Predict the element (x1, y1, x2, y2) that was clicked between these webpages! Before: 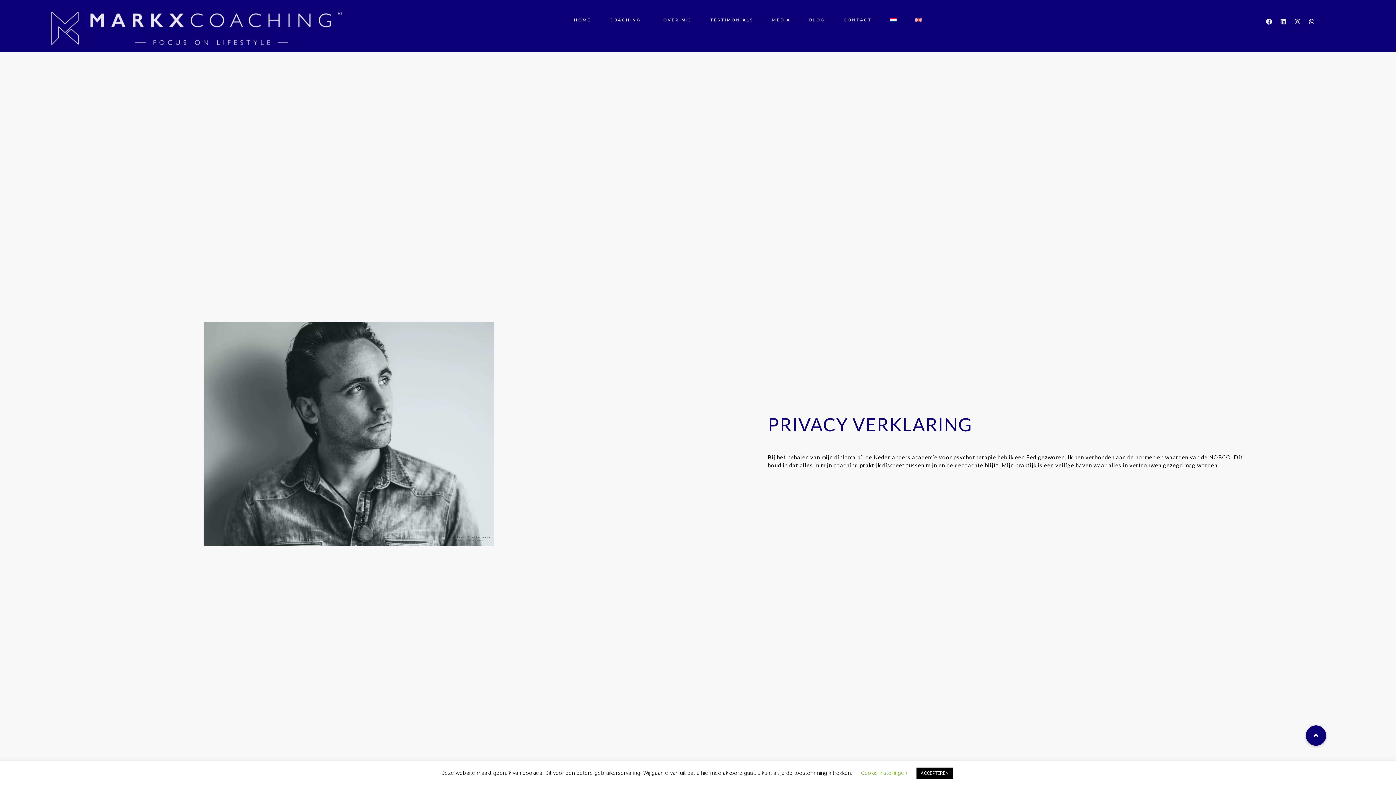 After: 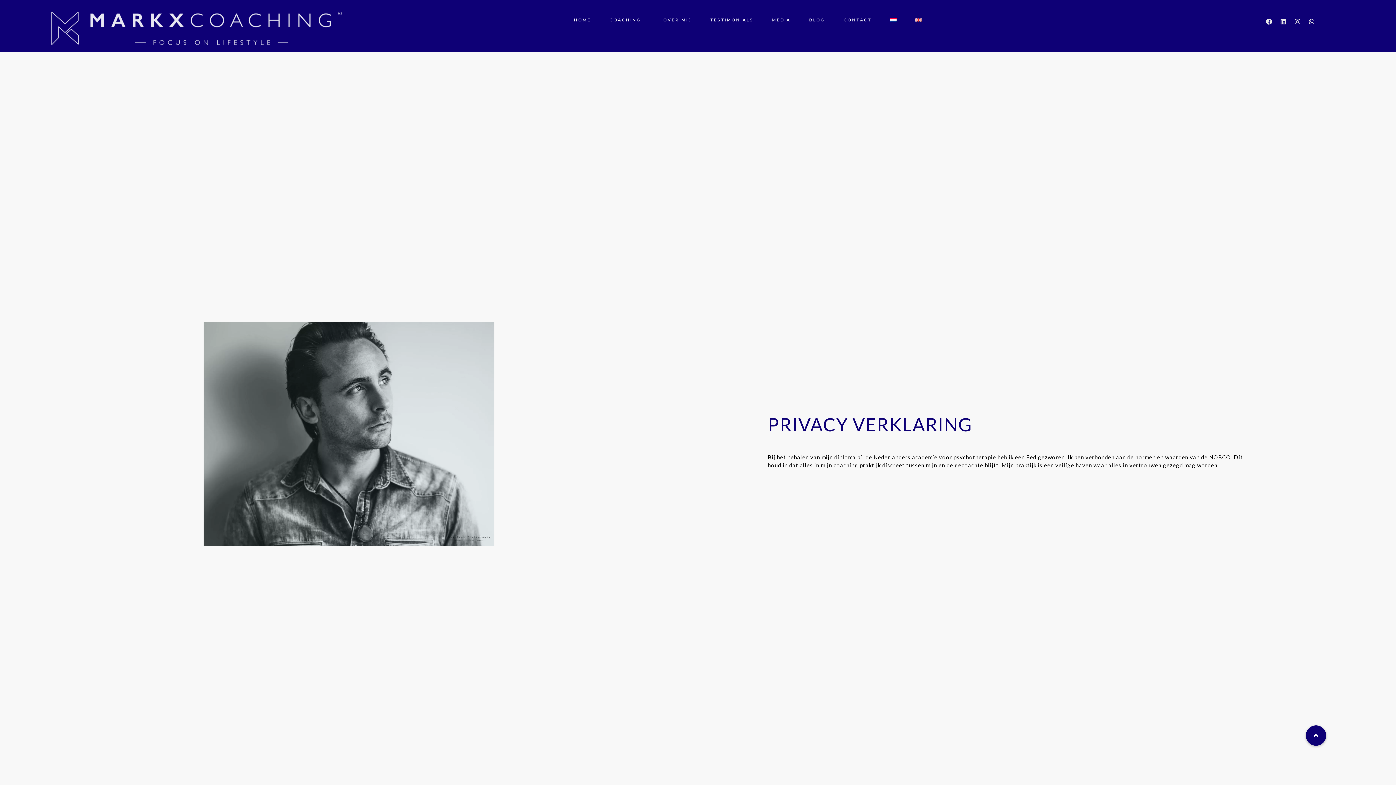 Action: label: ACCEPTEREN bbox: (916, 768, 953, 779)